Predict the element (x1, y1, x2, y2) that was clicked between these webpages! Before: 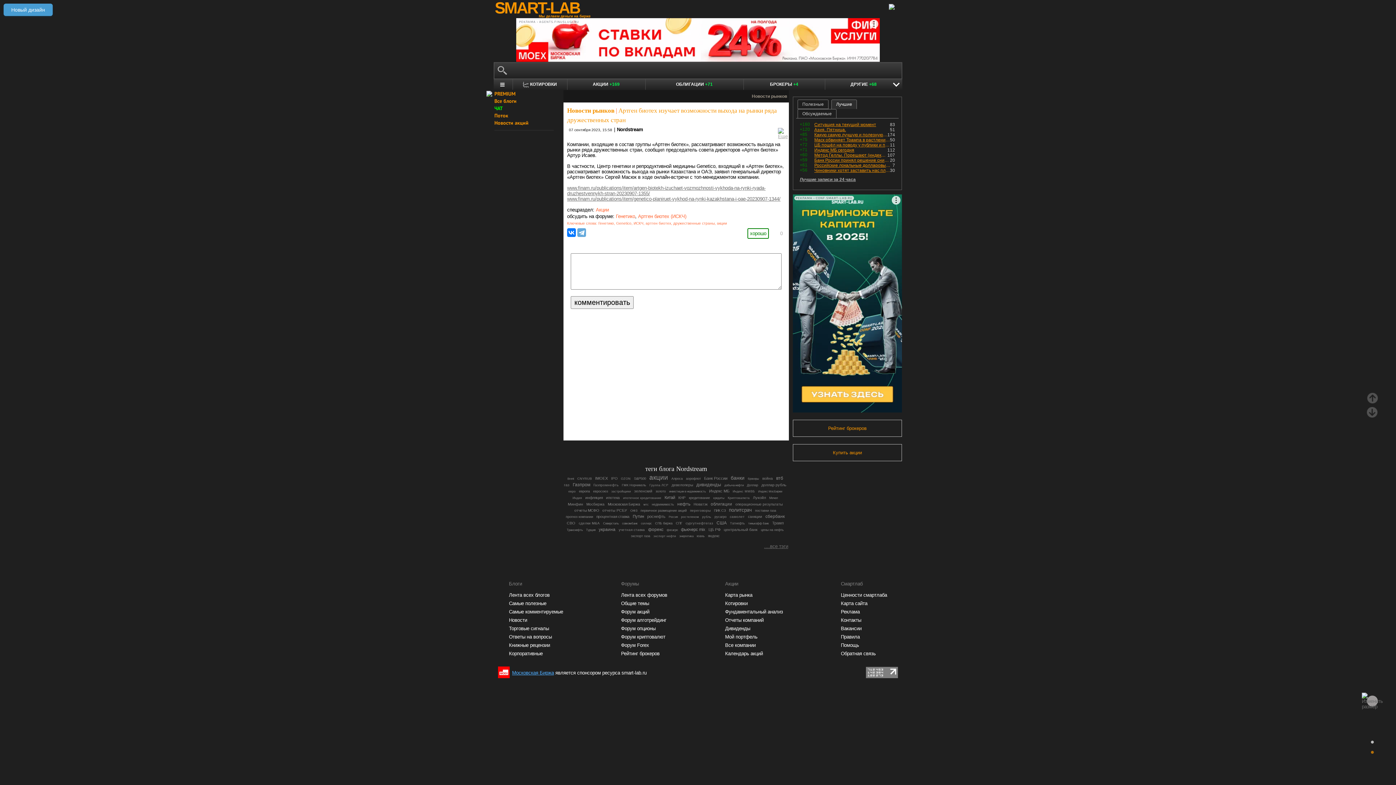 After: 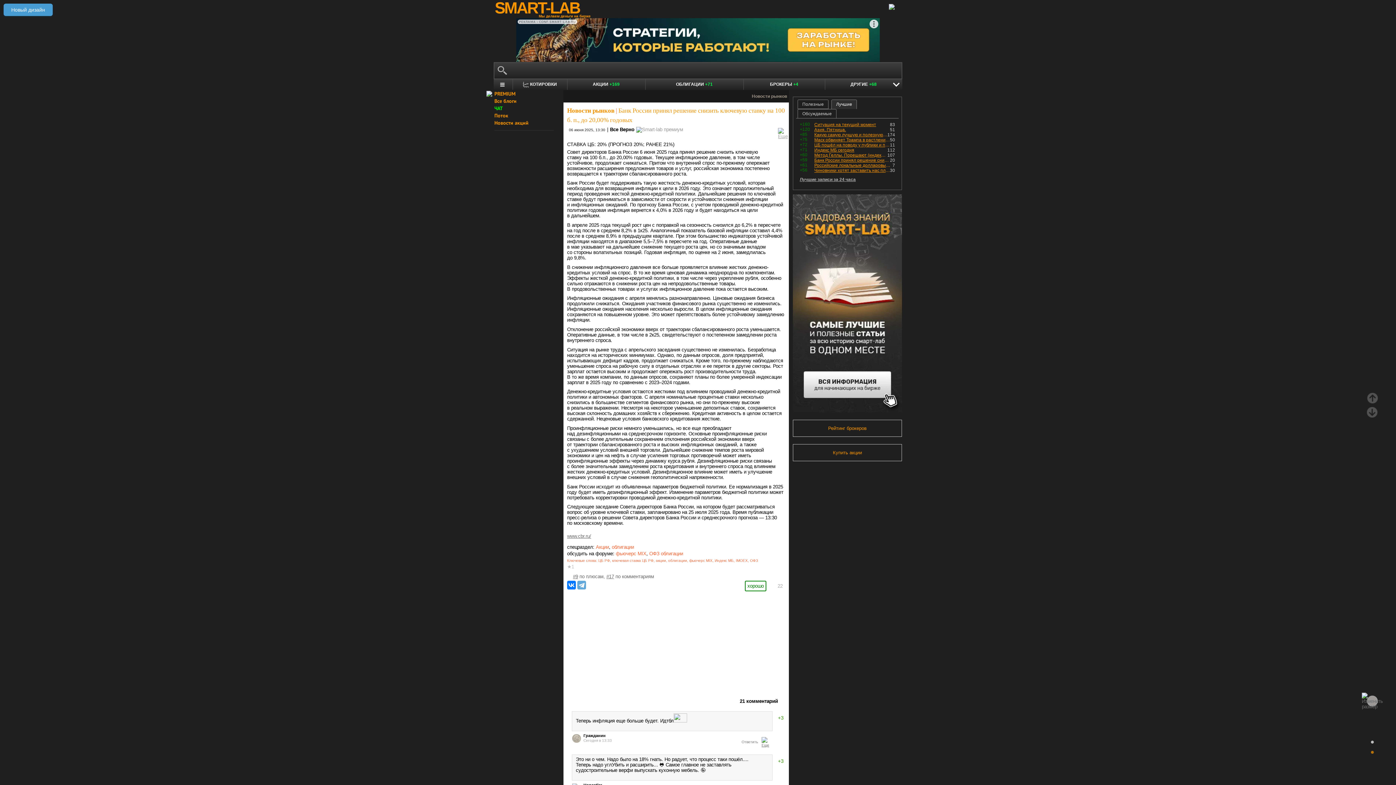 Action: bbox: (814, 157, 890, 163) label: Банк России принял решение снизить ключевую ставку на 100 б. п., до 20,00% годовых